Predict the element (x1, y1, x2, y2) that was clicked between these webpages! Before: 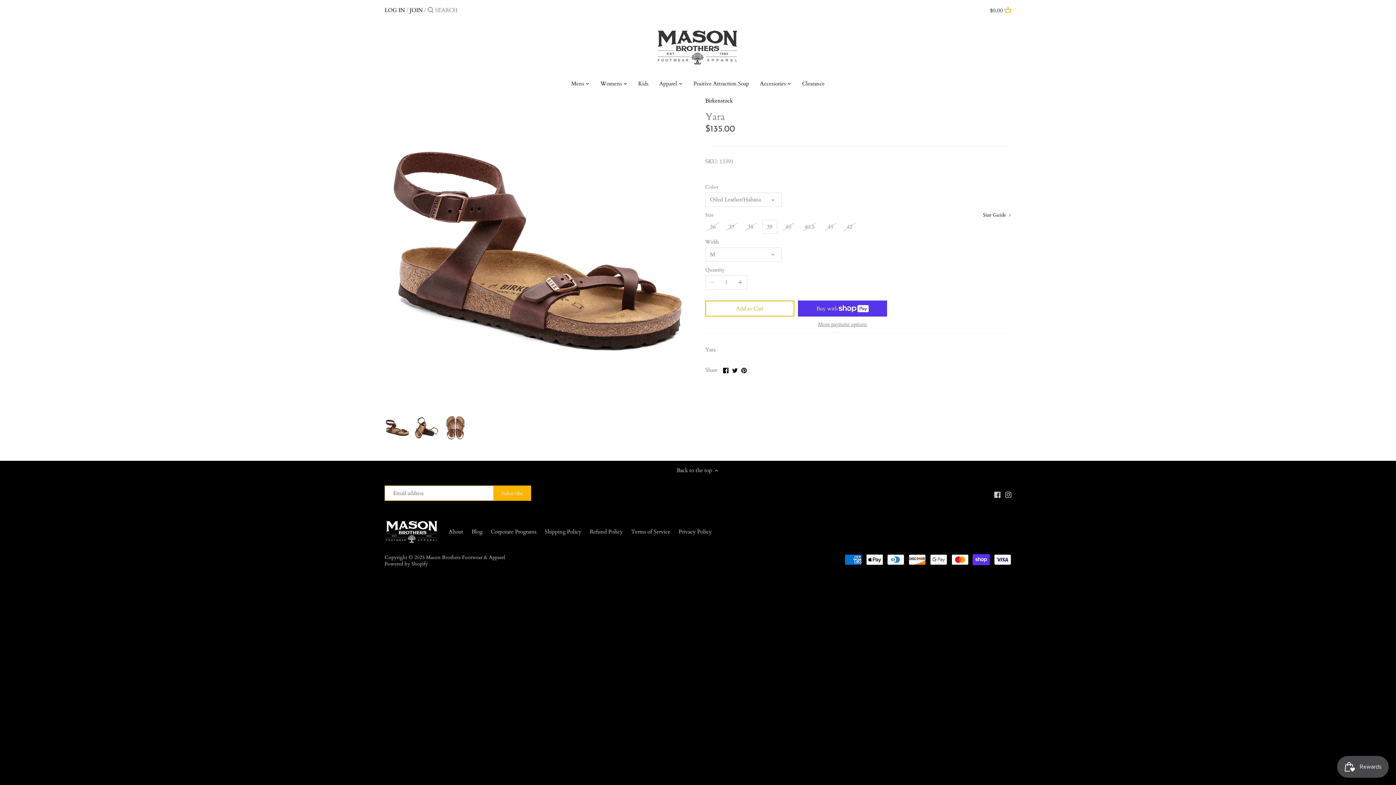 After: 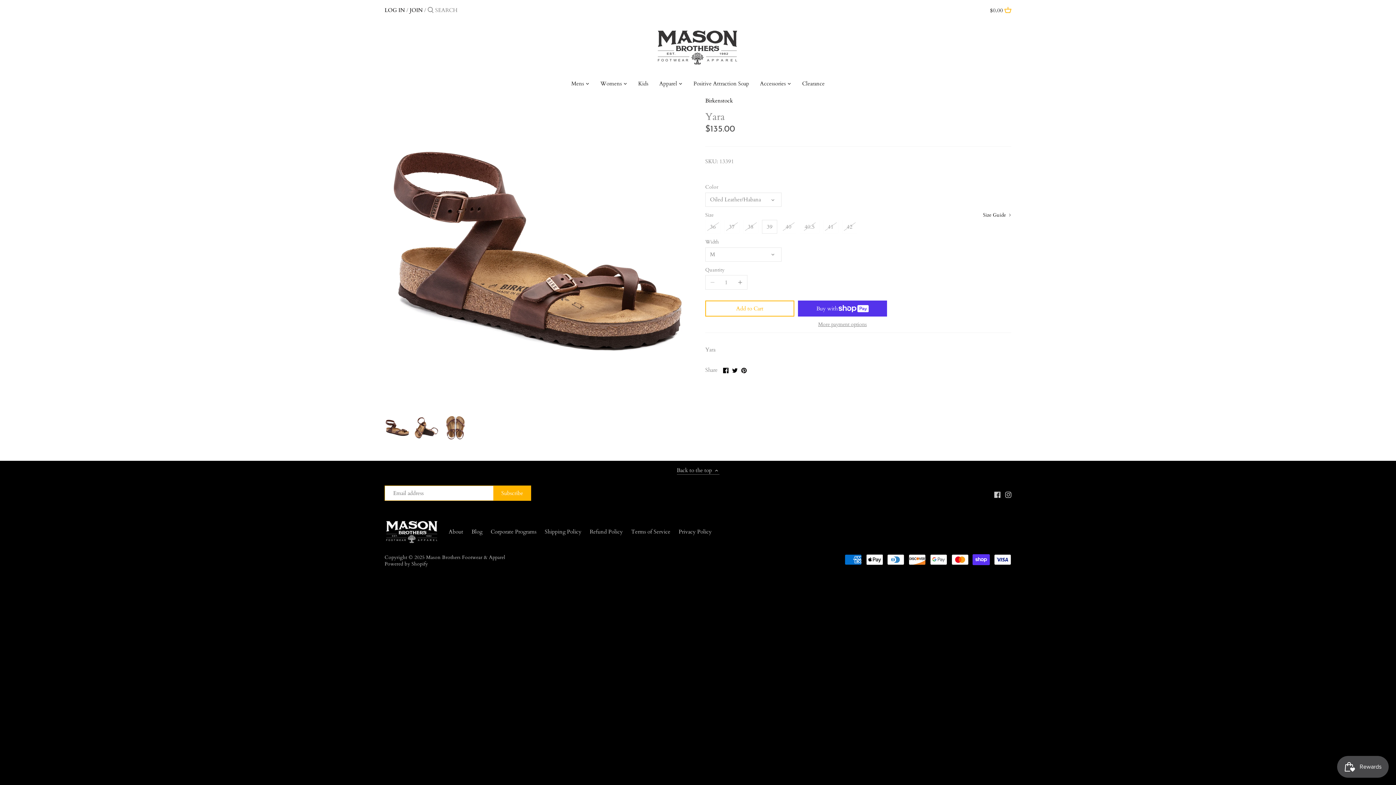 Action: label: Back to the top  bbox: (676, 466, 719, 474)